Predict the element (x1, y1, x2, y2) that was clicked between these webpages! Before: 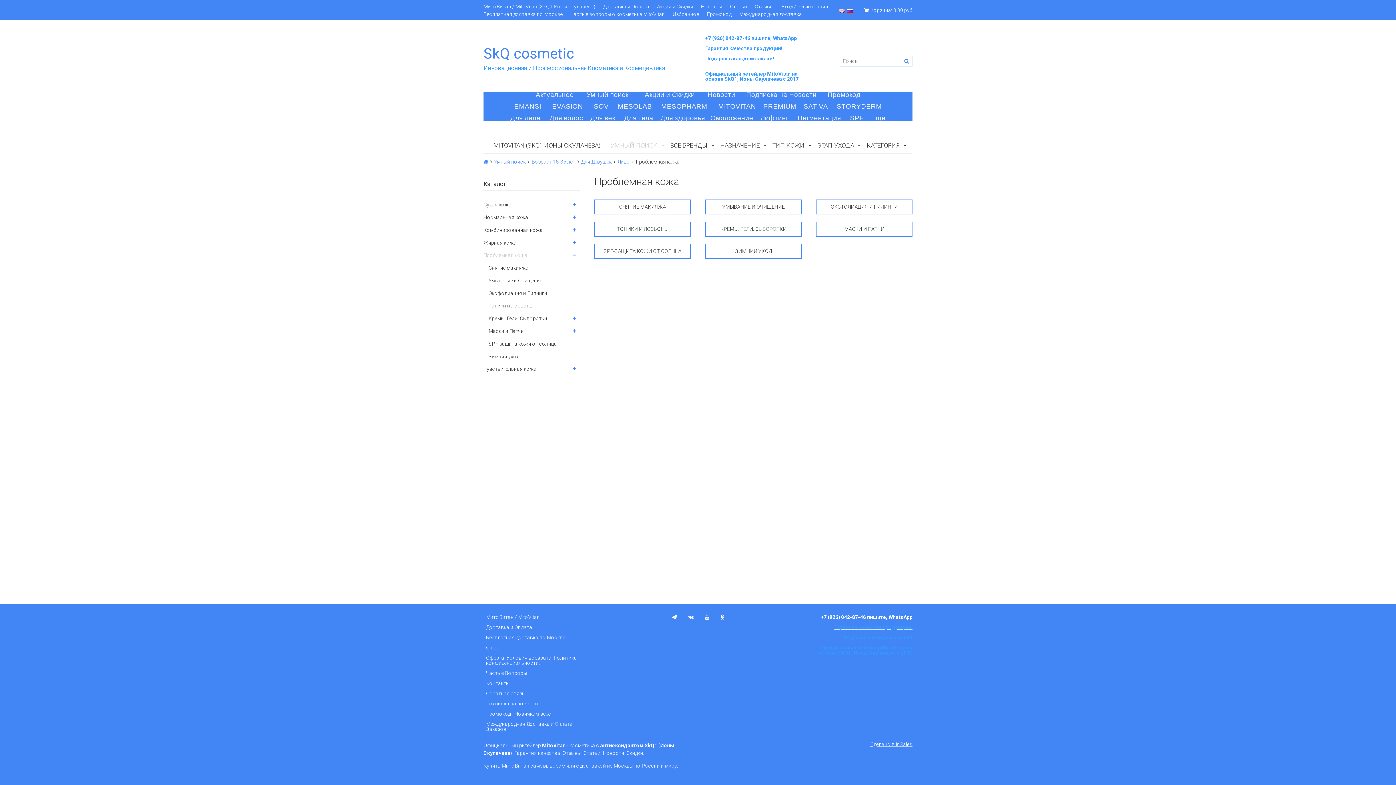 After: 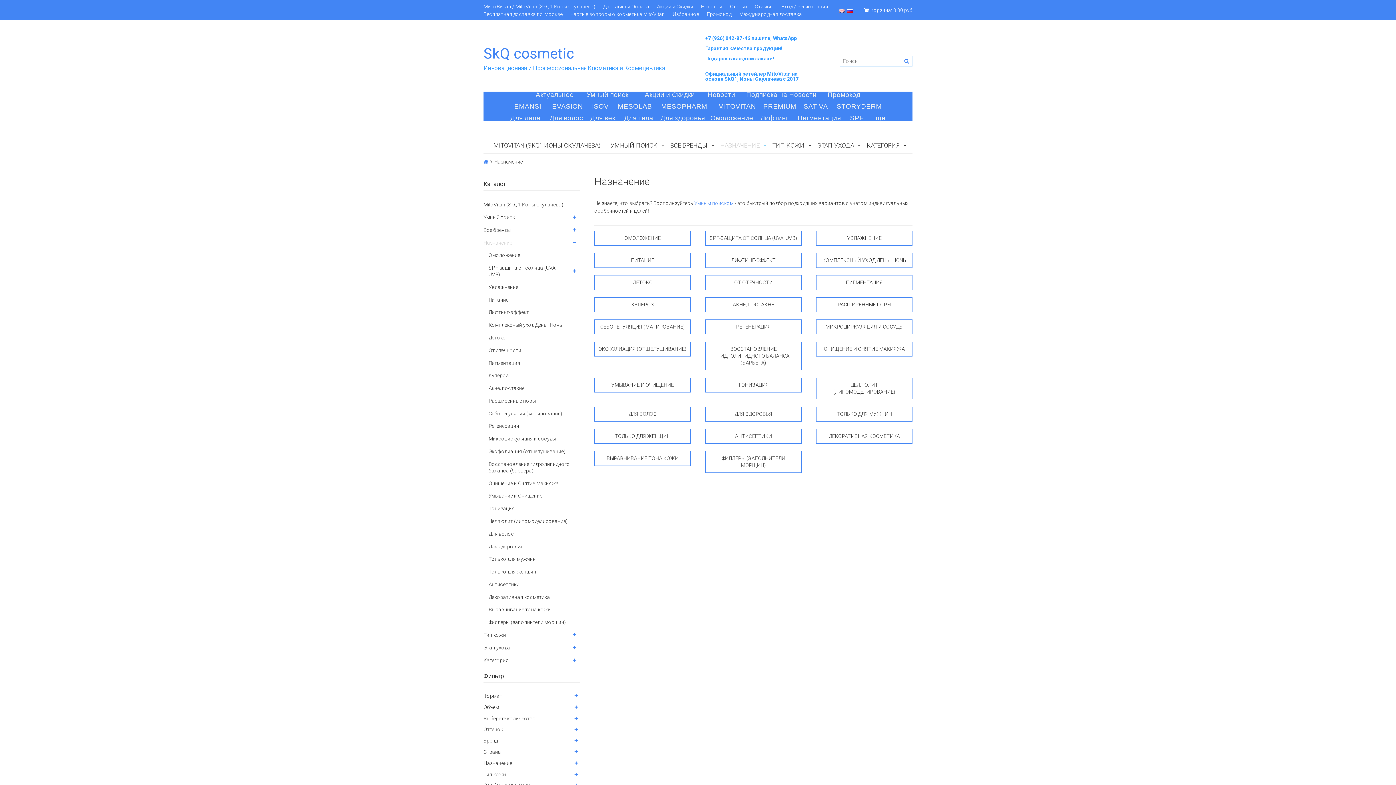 Action: bbox: (720, 140, 759, 150) label: НАЗНАЧЕНИЕ